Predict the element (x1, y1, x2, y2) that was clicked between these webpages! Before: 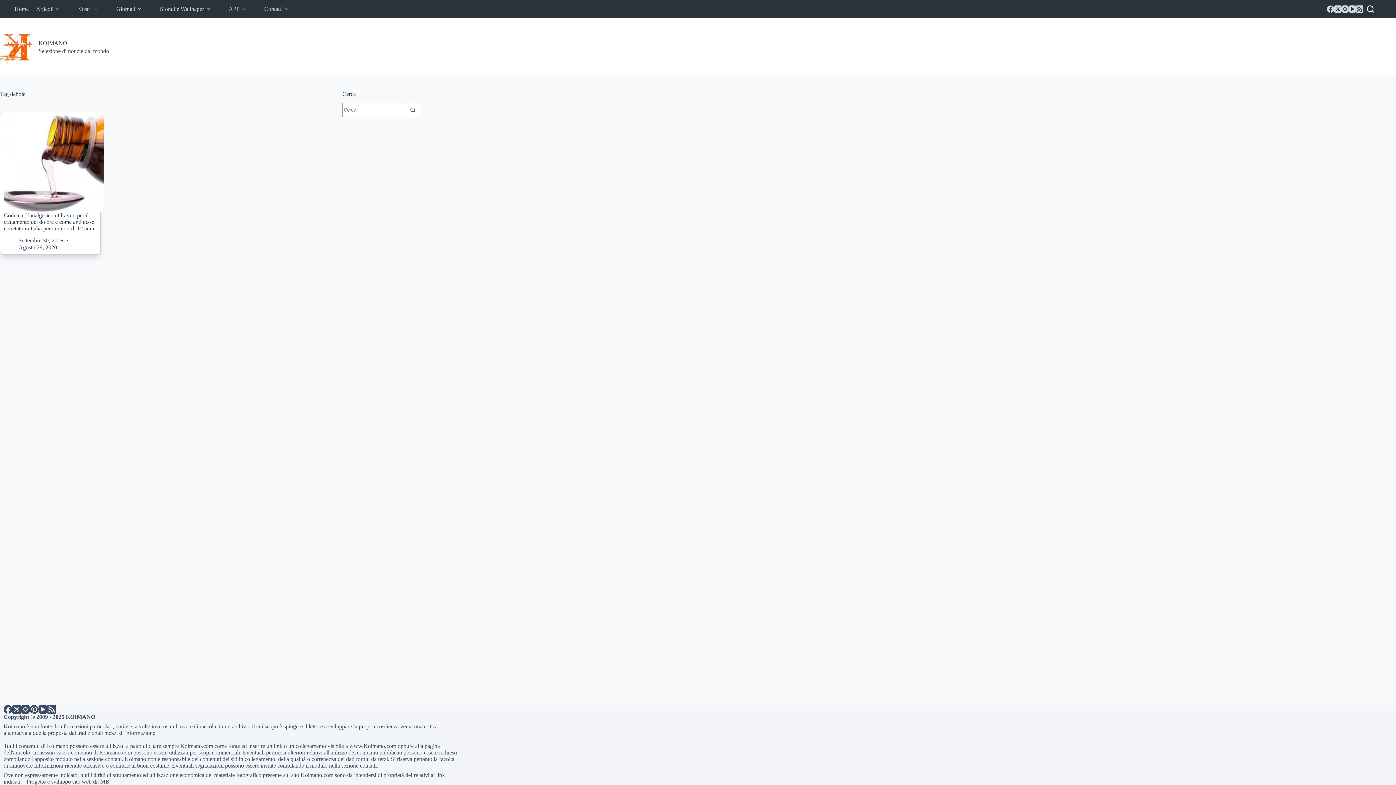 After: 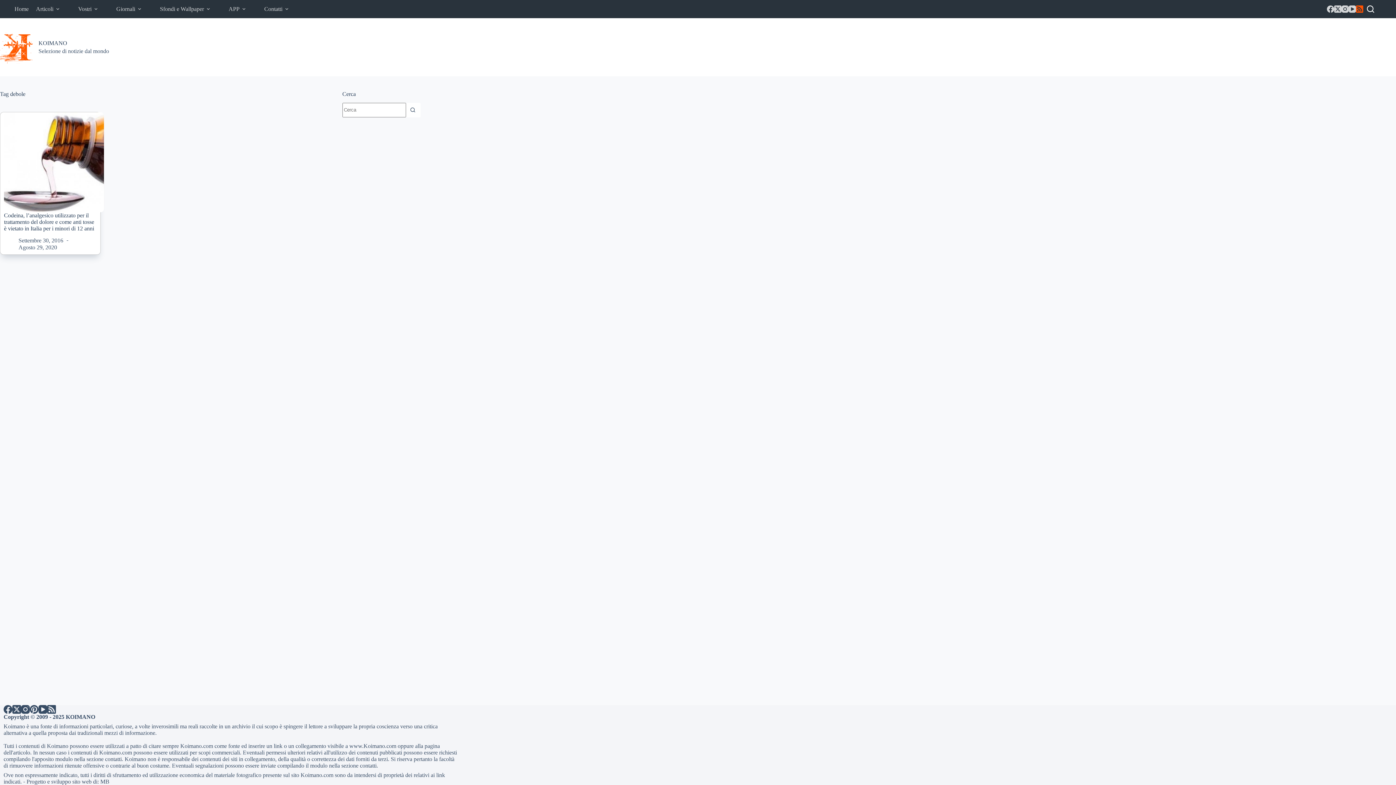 Action: label: RSS bbox: (1356, 5, 1363, 12)